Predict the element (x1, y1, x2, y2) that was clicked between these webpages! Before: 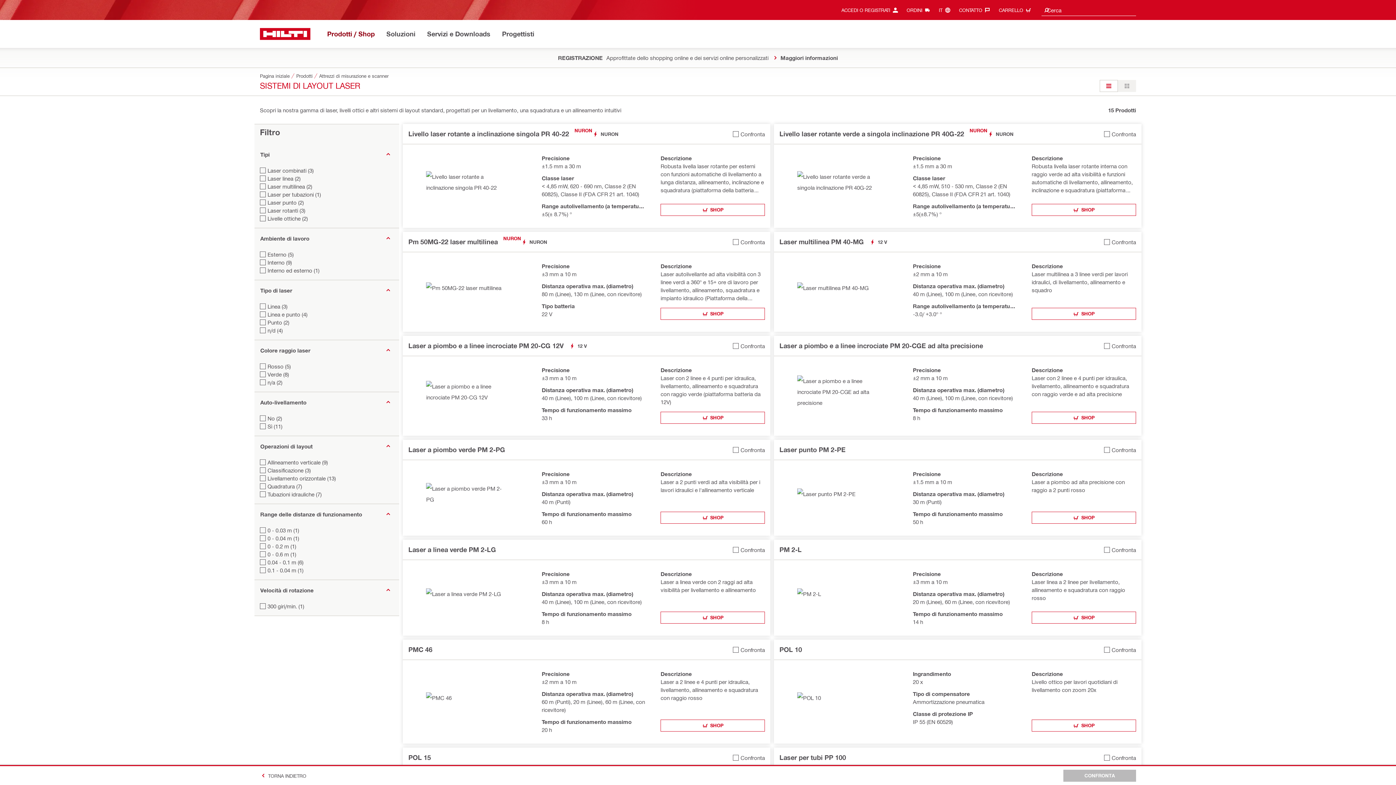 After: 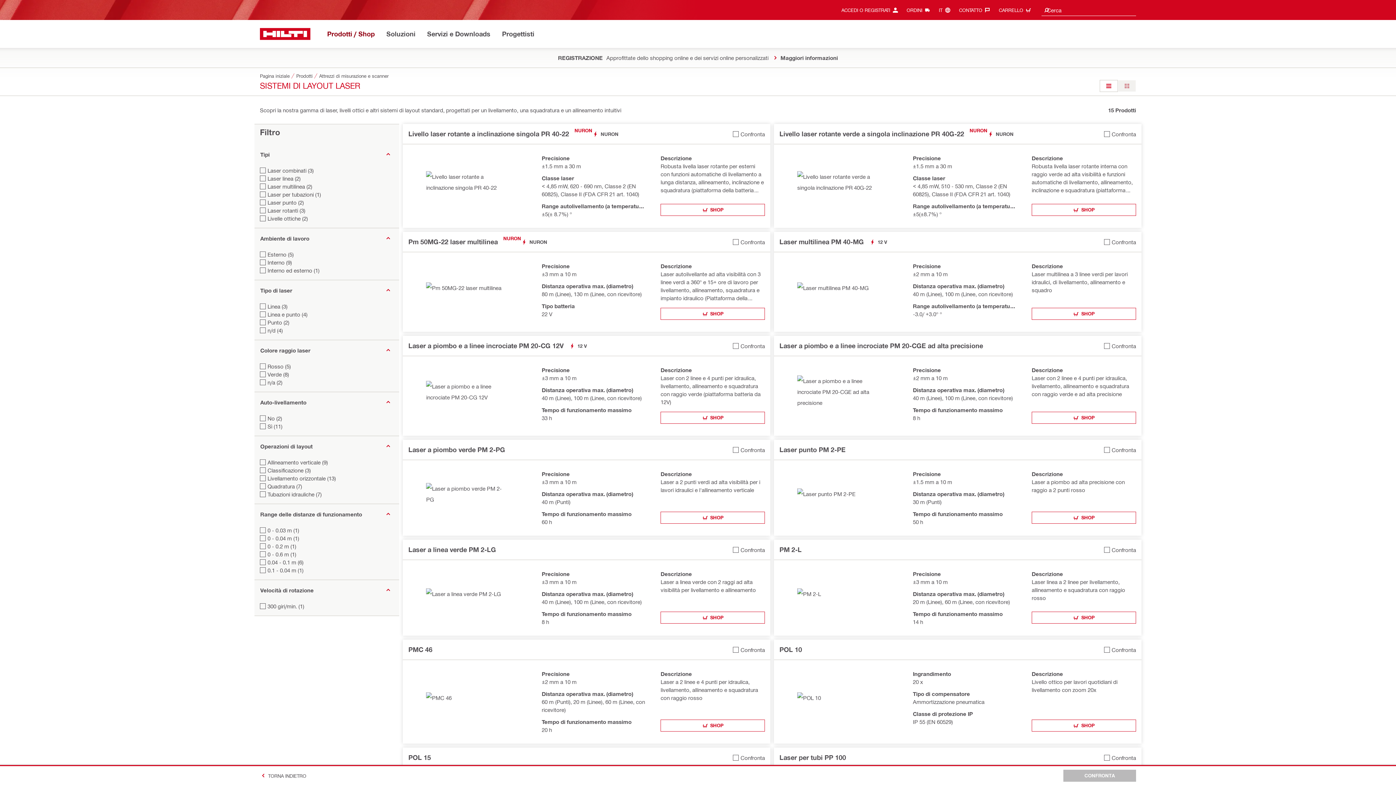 Action: label: website:common.label.gridView bbox: (1118, 80, 1136, 92)